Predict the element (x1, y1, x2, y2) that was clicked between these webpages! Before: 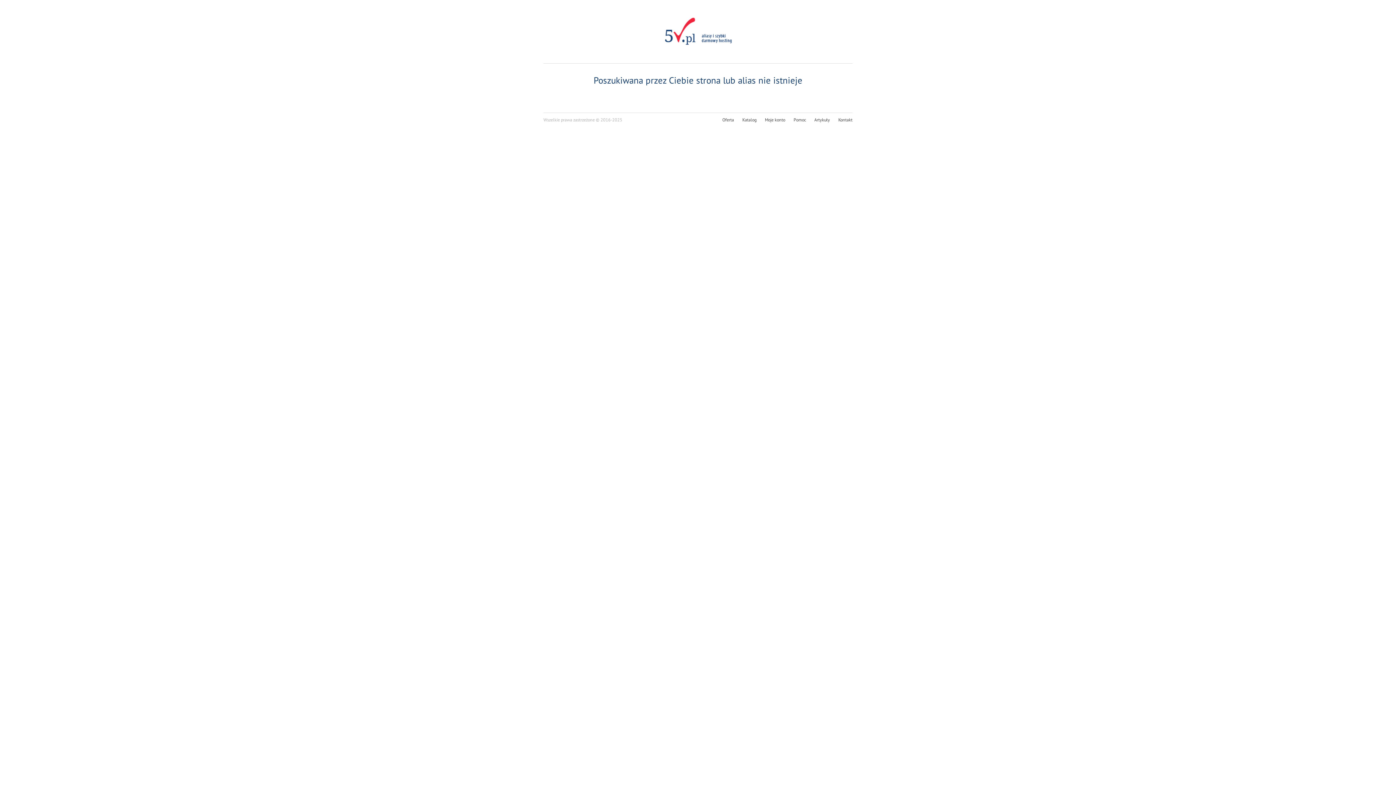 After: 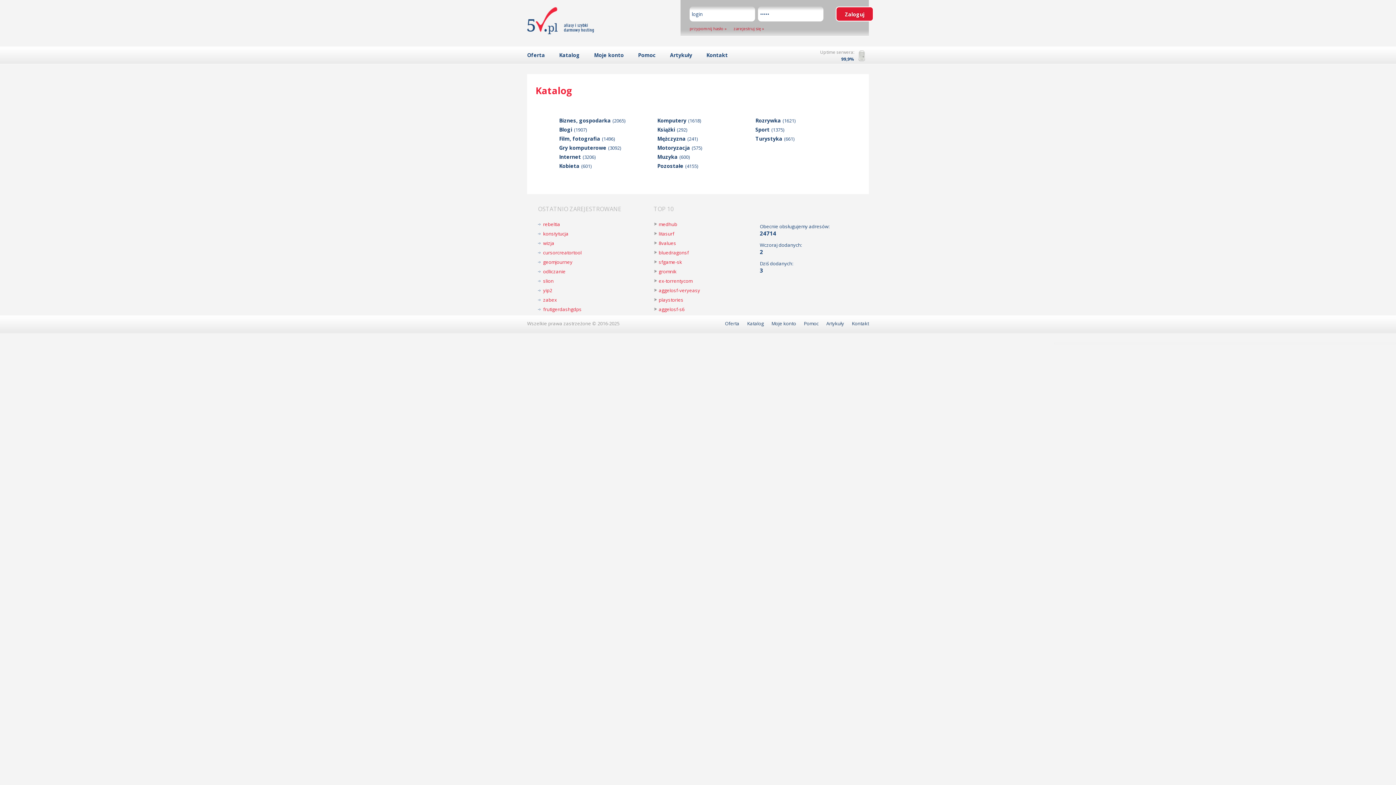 Action: label: Katalog bbox: (742, 117, 756, 122)